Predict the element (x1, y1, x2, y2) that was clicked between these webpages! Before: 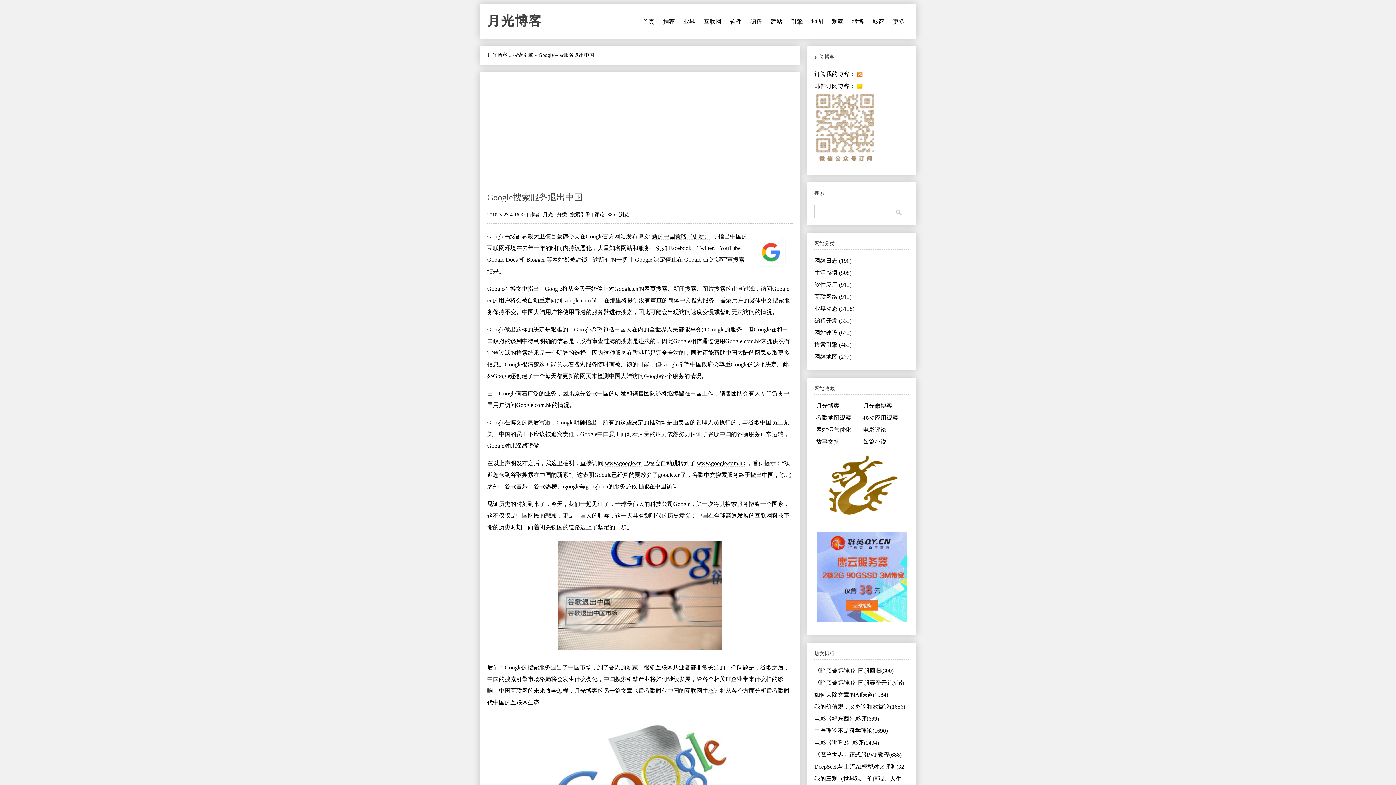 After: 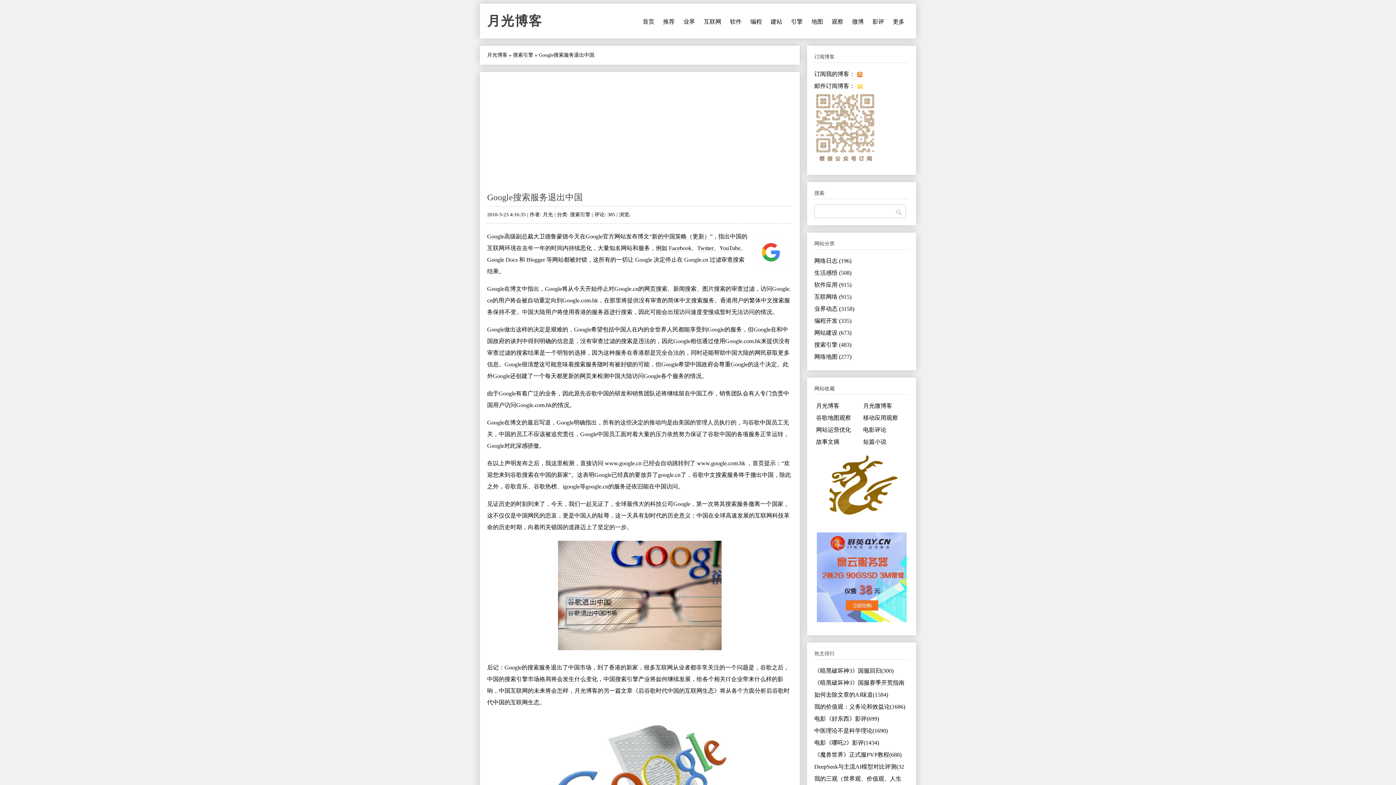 Action: bbox: (855, 82, 864, 89)